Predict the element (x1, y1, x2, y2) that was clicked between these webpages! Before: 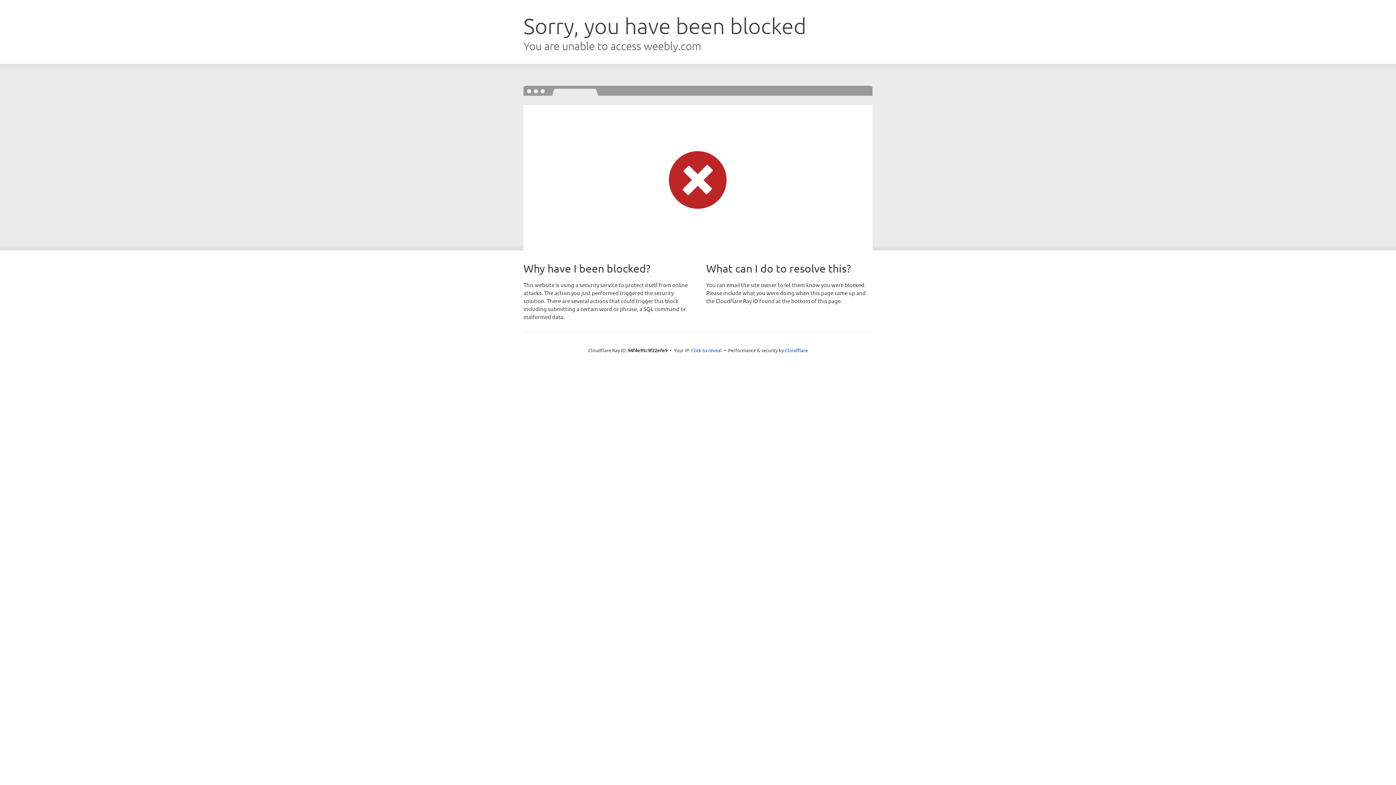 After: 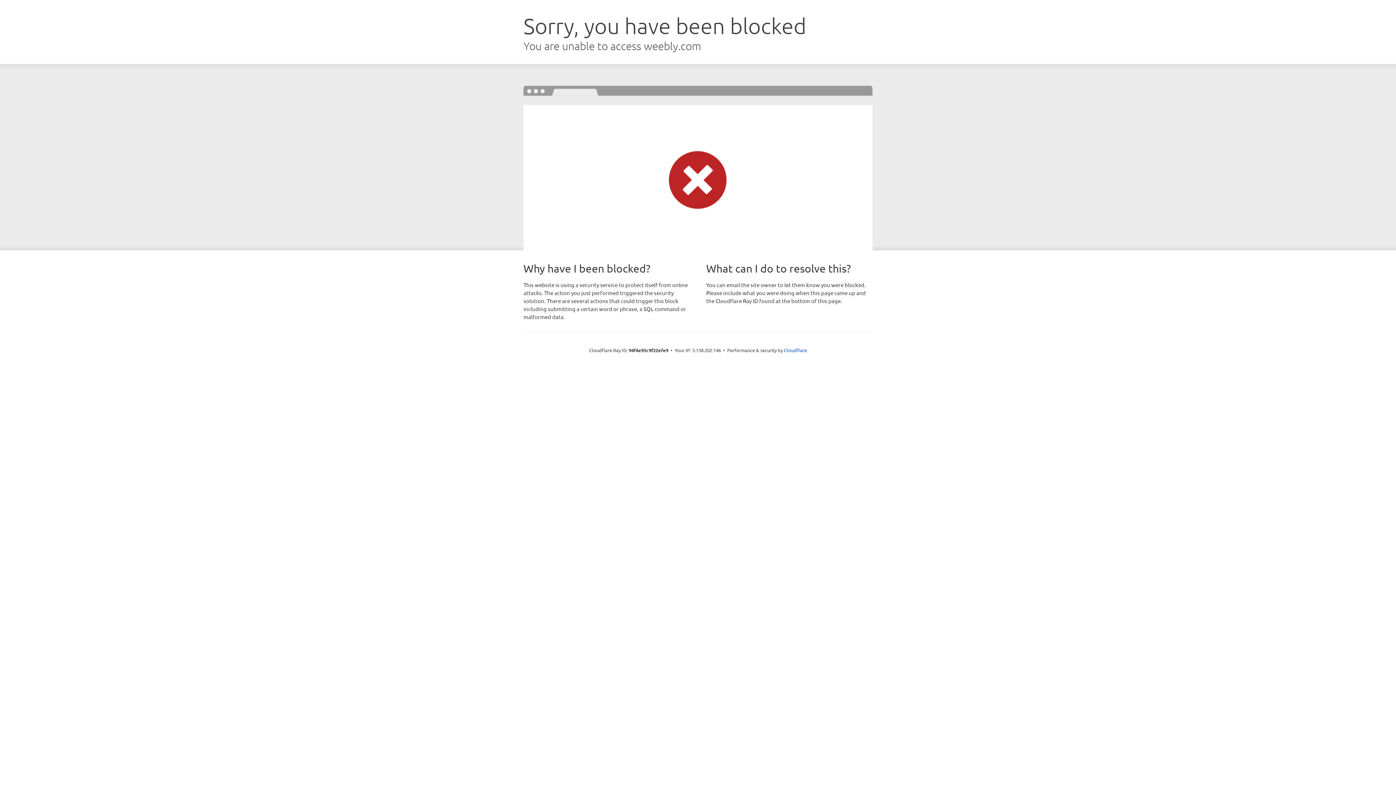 Action: label: Click to reveal bbox: (691, 346, 722, 353)